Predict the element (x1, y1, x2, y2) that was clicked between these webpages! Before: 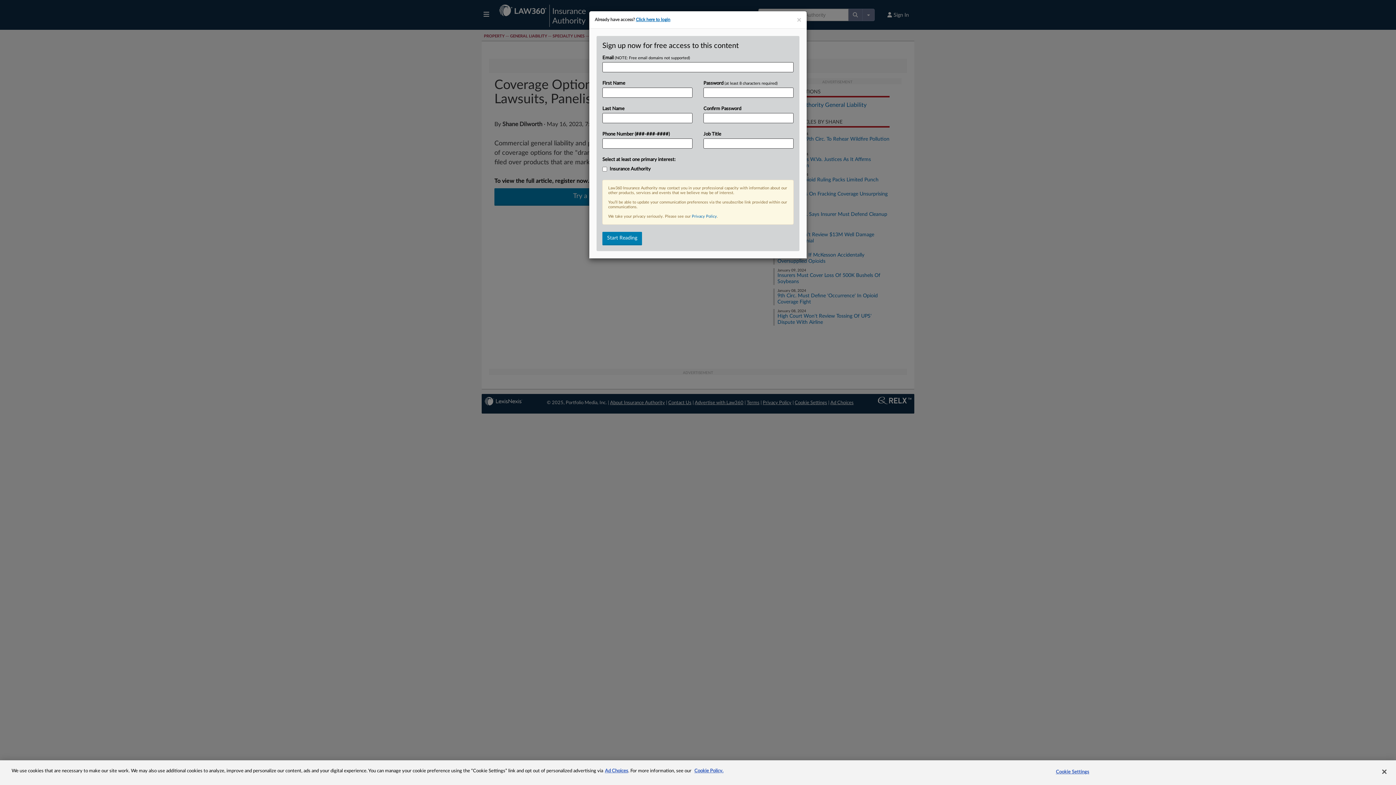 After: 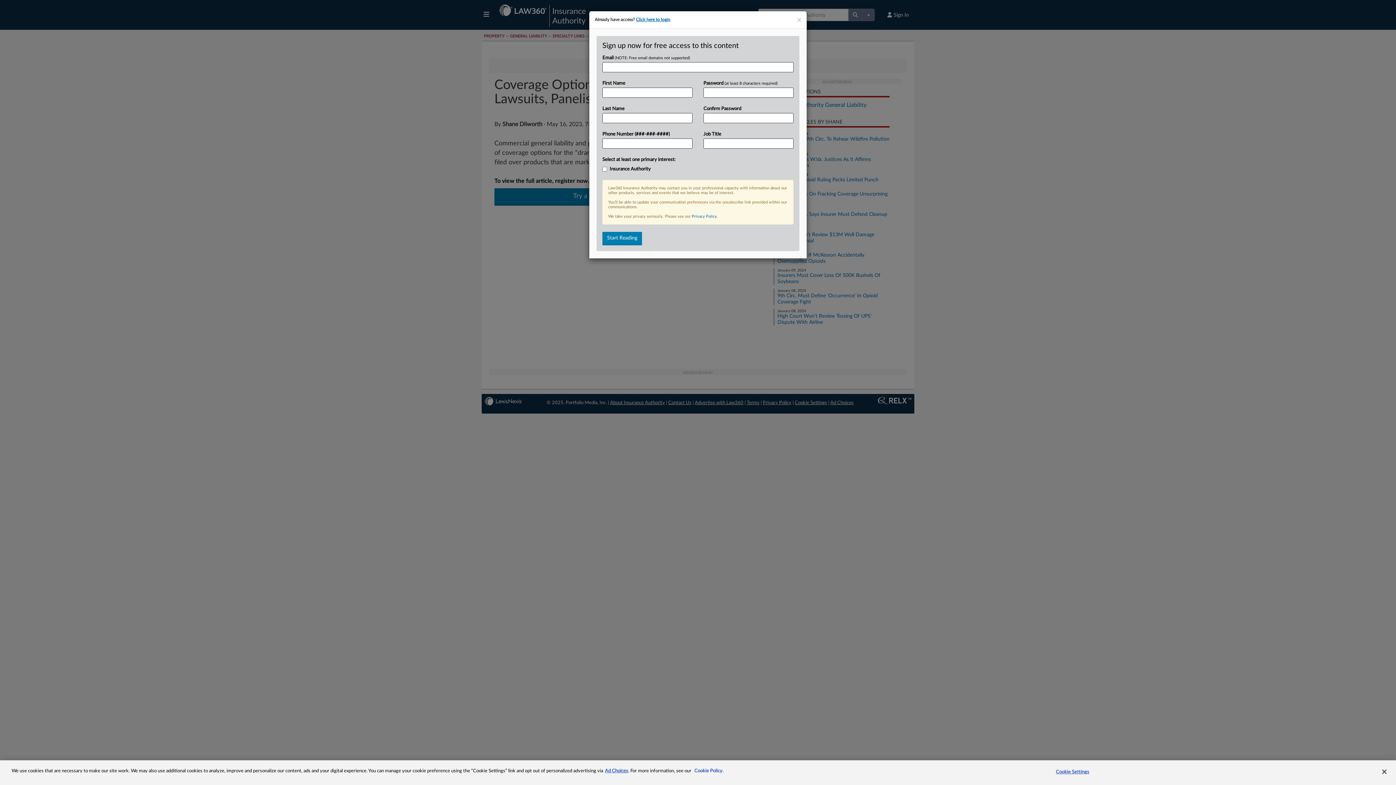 Action: label: More information about your privacy, opens in a new tab bbox: (694, 769, 723, 773)